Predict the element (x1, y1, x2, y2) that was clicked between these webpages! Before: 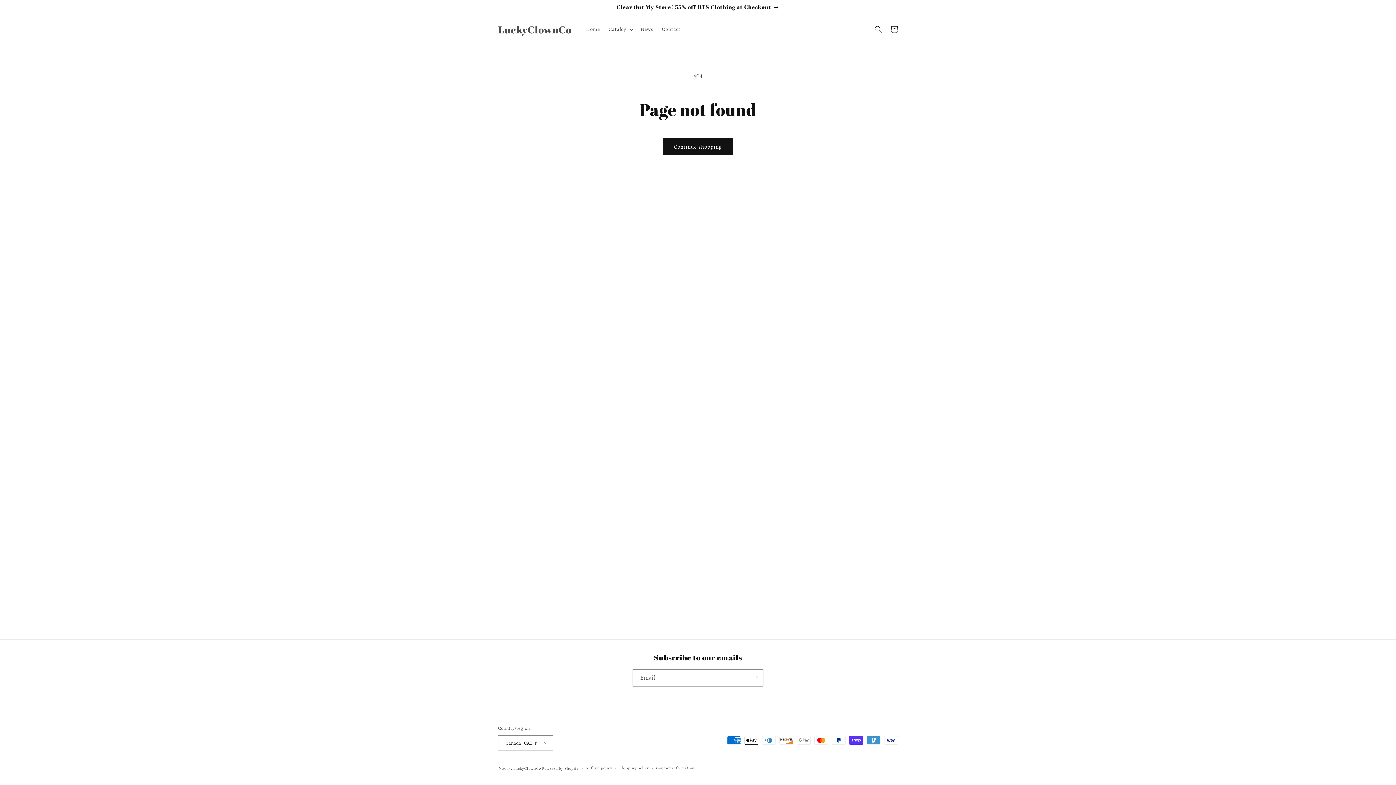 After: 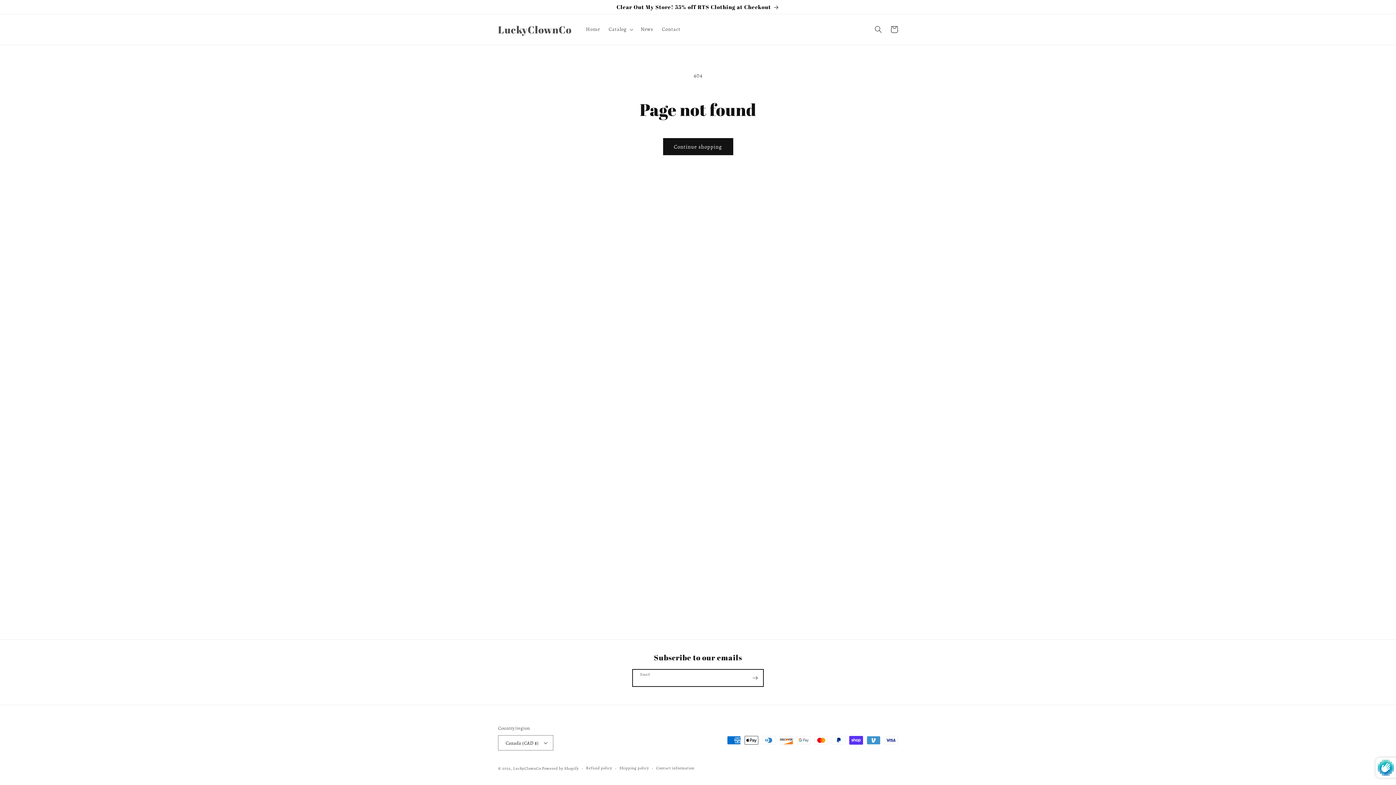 Action: label: Subscribe bbox: (747, 669, 763, 686)